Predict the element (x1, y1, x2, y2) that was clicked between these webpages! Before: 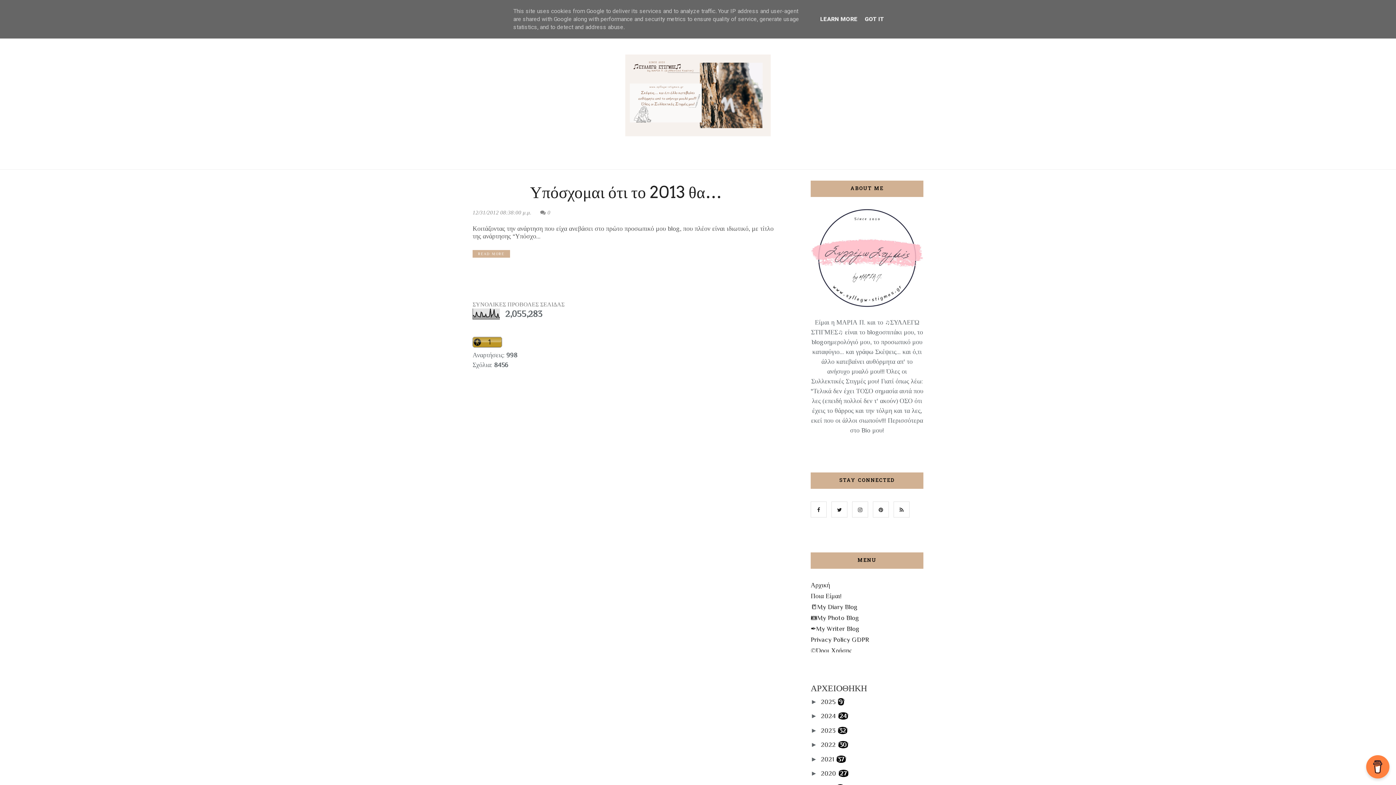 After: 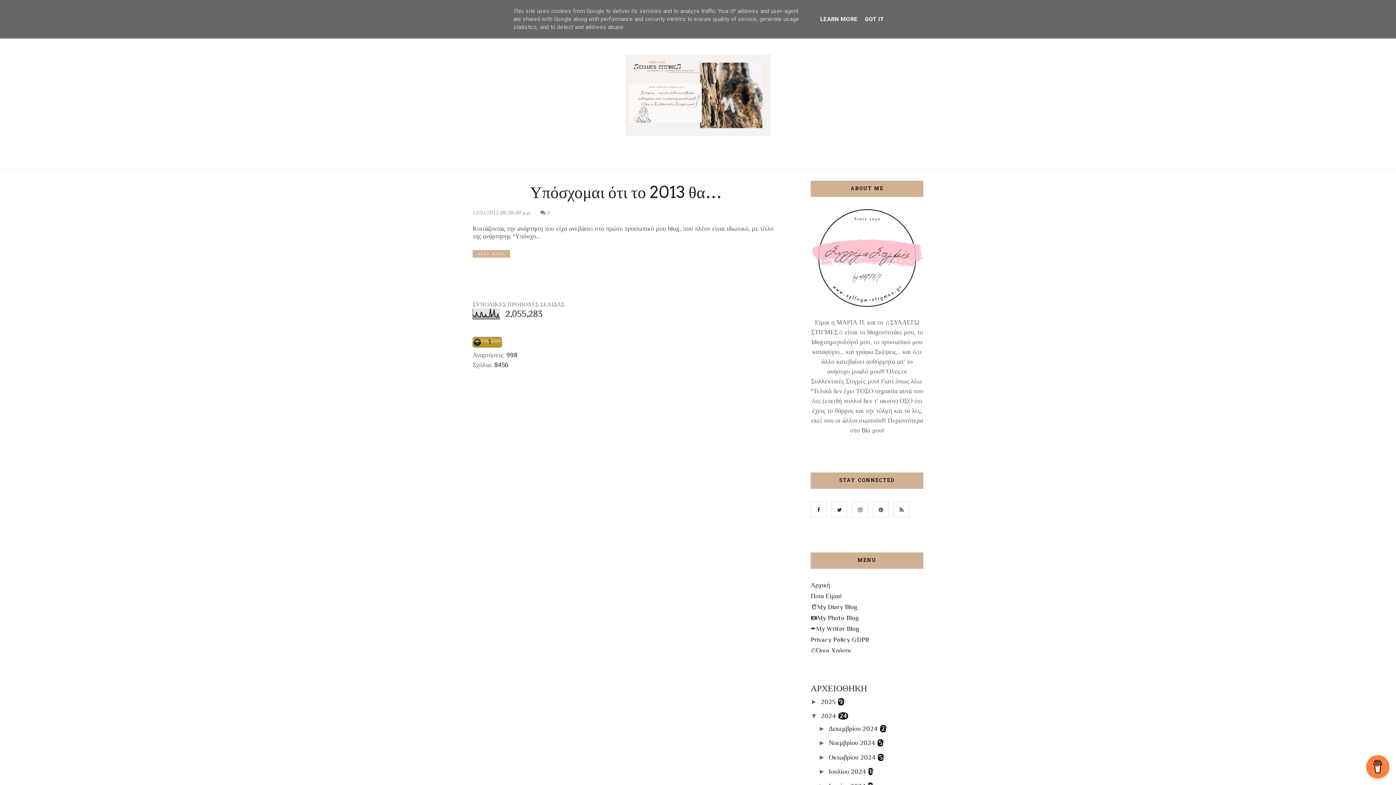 Action: bbox: (810, 712, 821, 720) label: ►  